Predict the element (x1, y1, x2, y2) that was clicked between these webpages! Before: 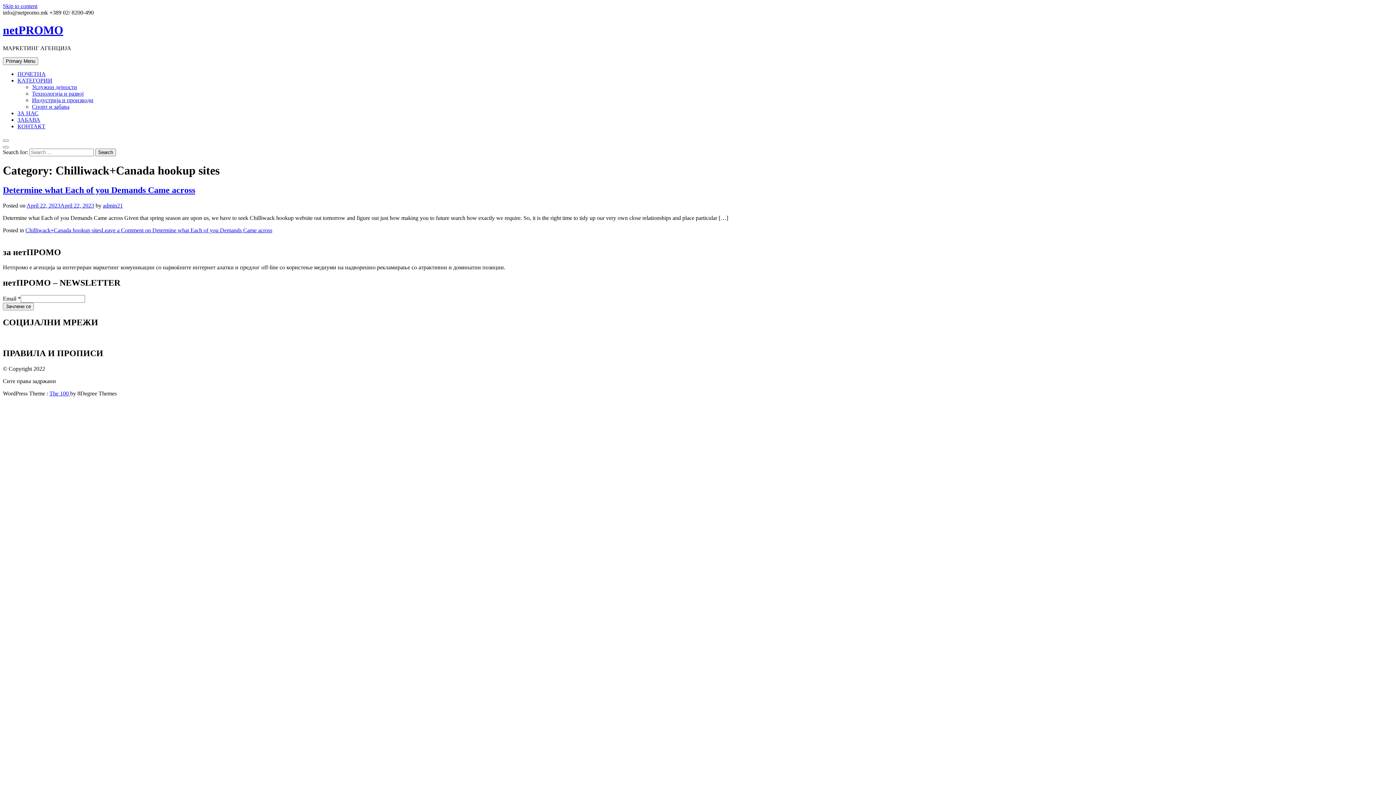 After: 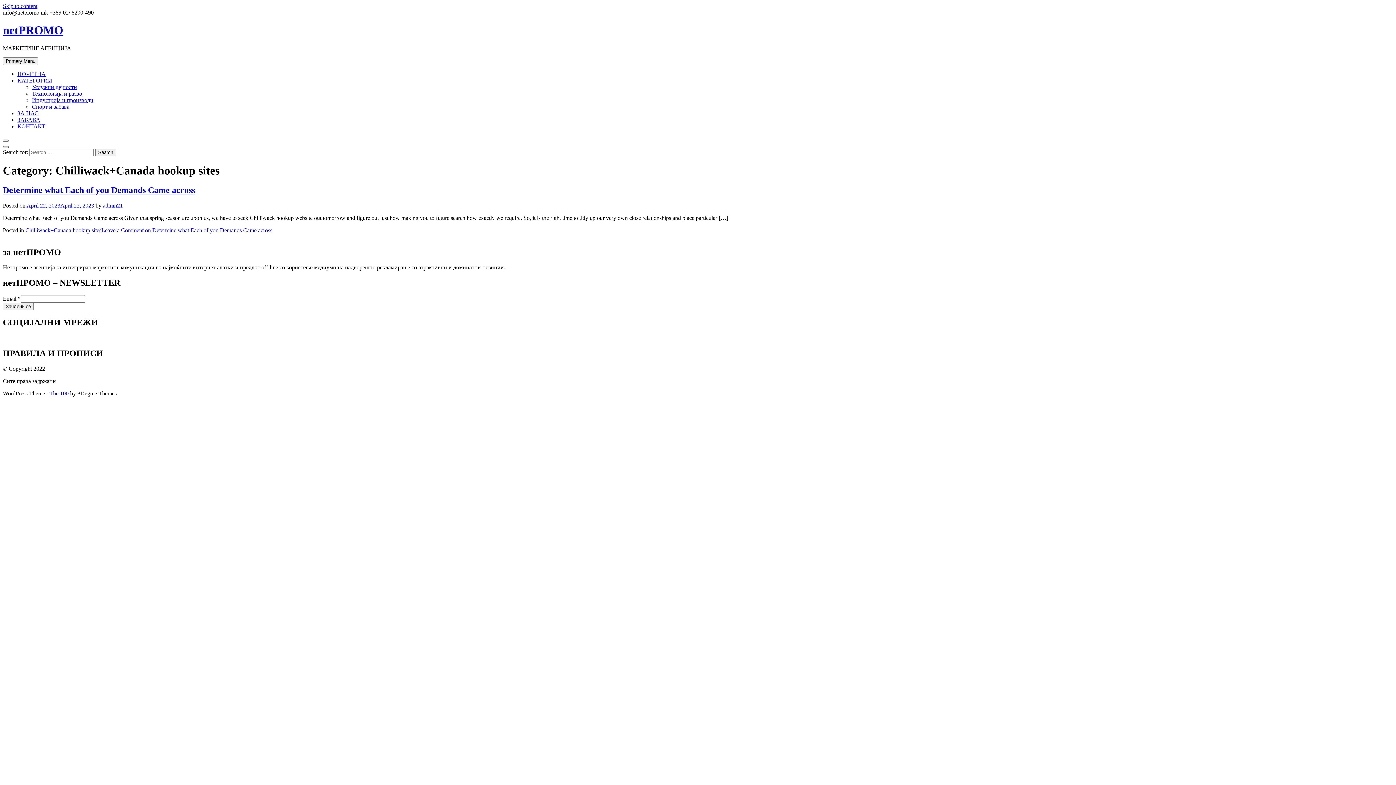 Action: bbox: (2, 146, 8, 148)